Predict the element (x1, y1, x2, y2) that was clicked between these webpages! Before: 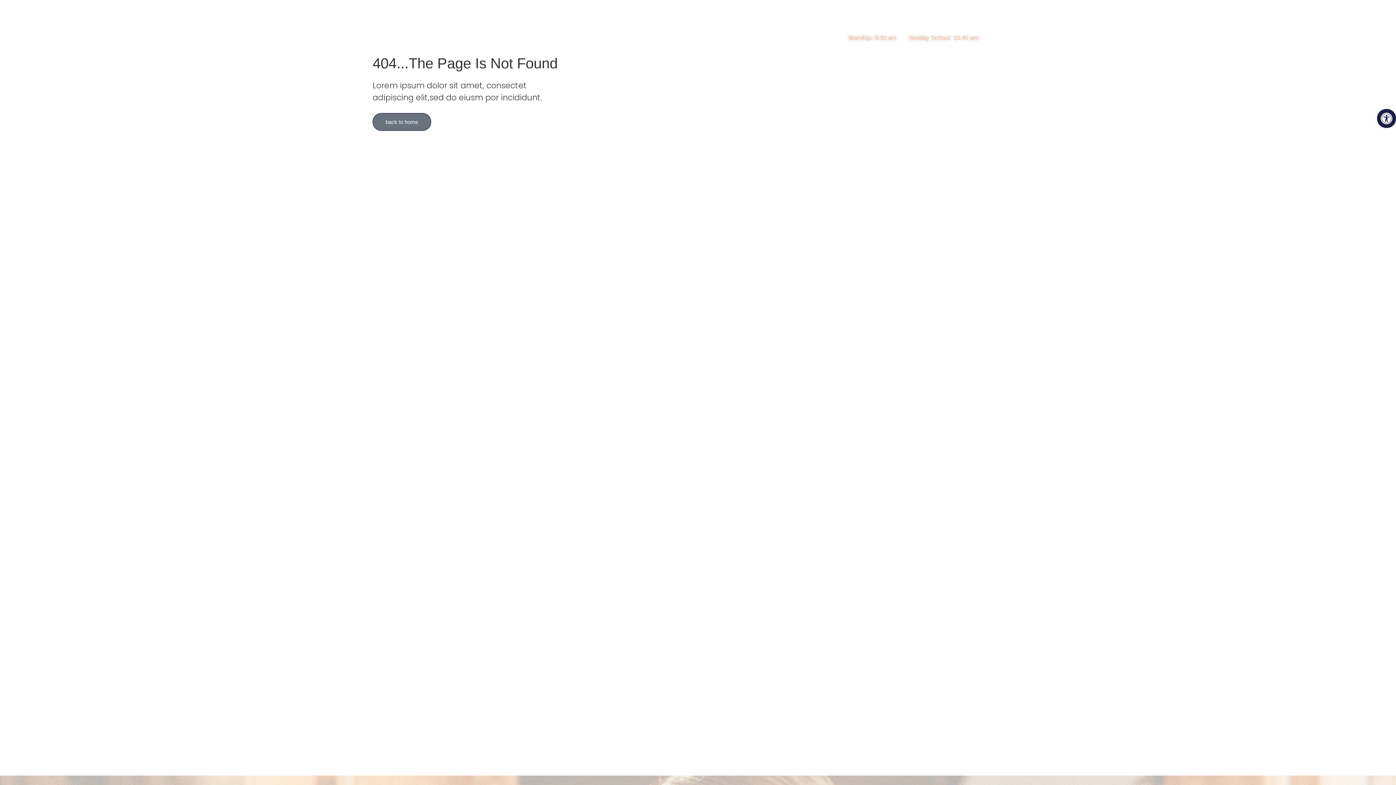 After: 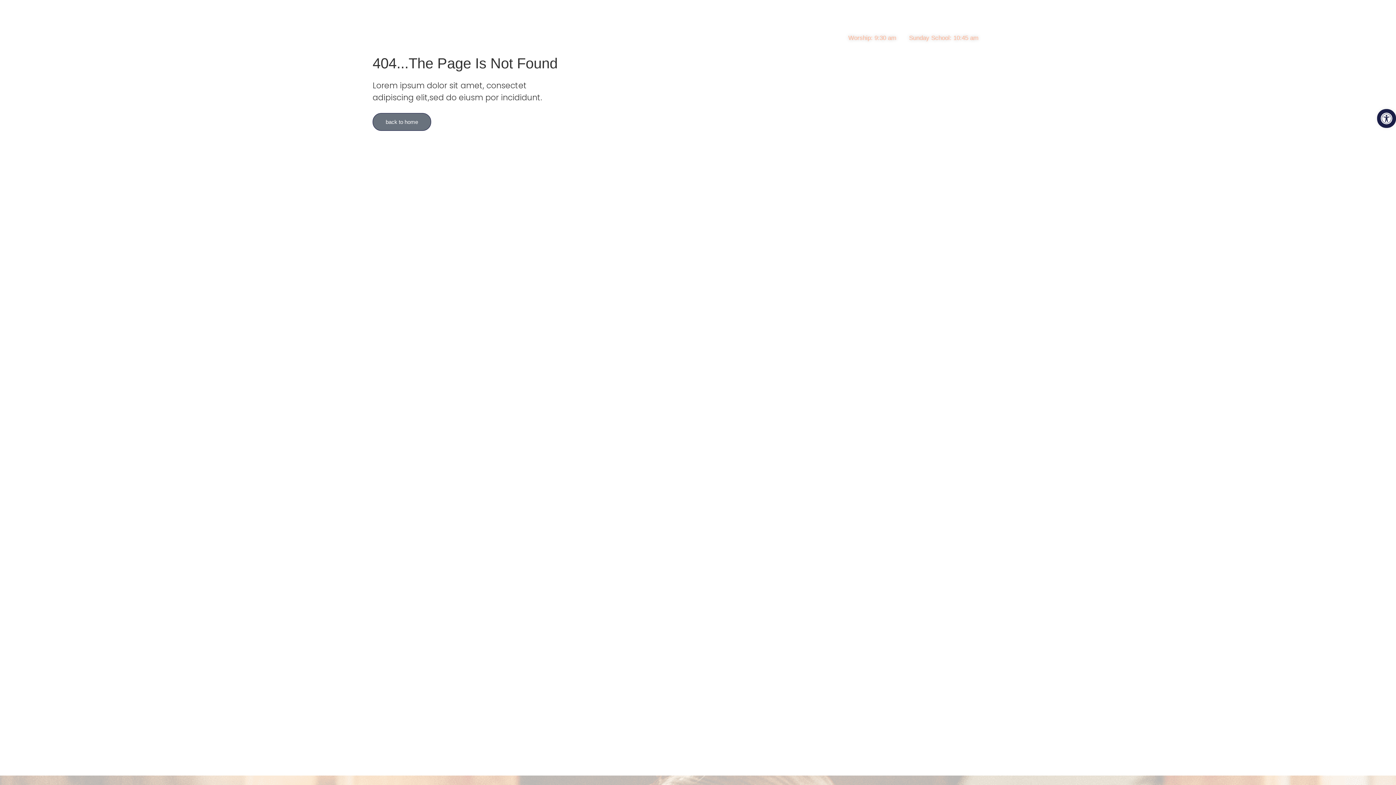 Action: bbox: (856, 2, 978, 11) label: 20230 Hopper St., Elkhorn, Nebraska 68022